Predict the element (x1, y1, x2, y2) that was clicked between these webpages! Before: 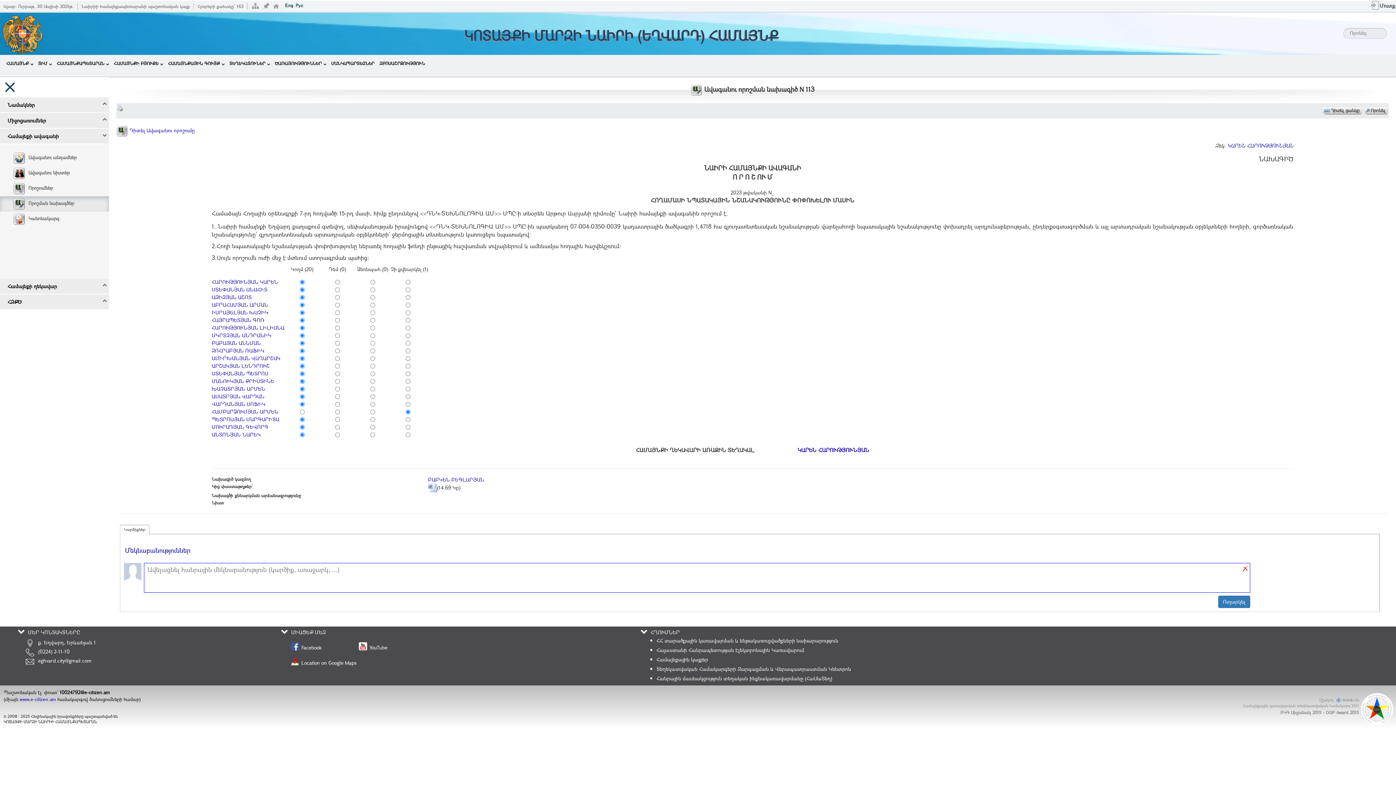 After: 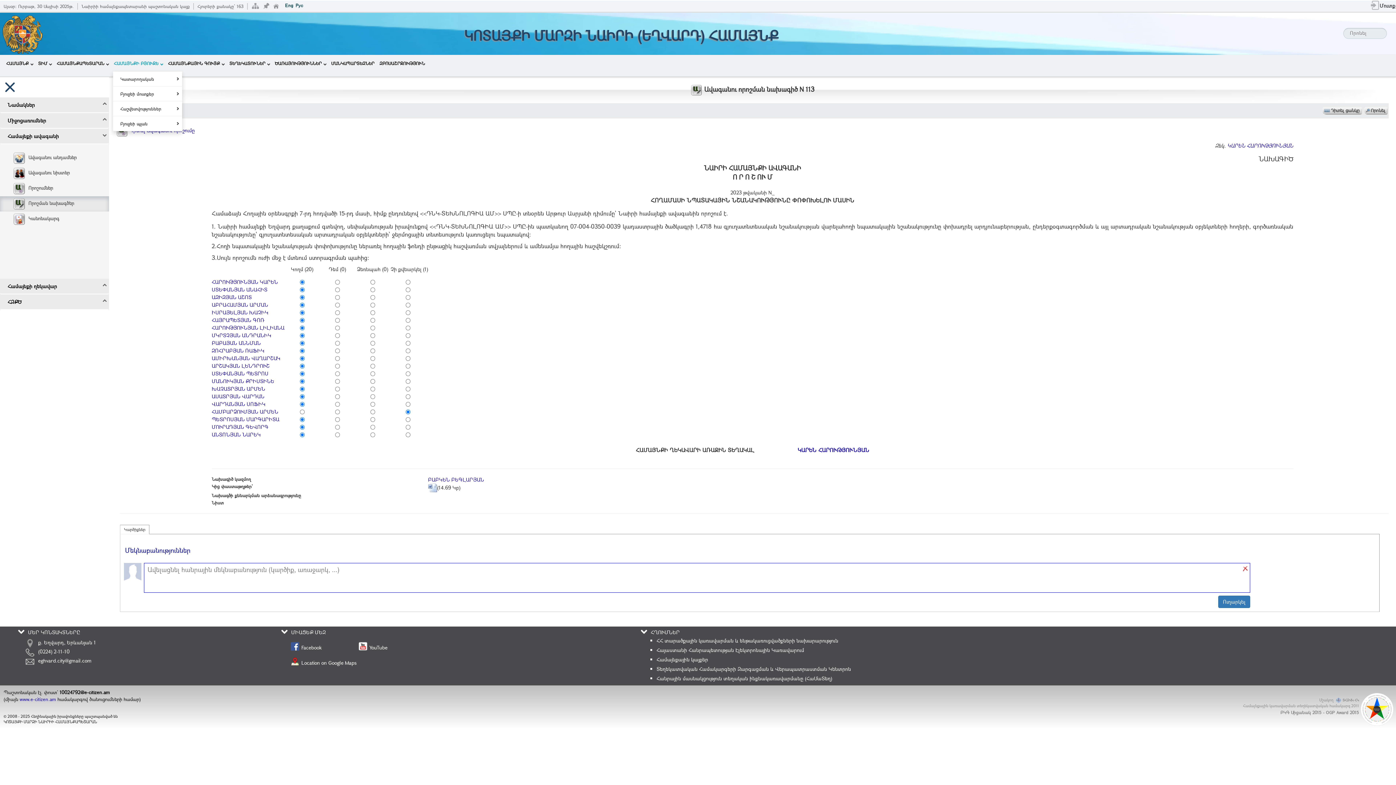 Action: label: ՀԱՄԱՅՆՔԻ ԲՅՈՒՋԵ bbox: (113, 54, 163, 71)